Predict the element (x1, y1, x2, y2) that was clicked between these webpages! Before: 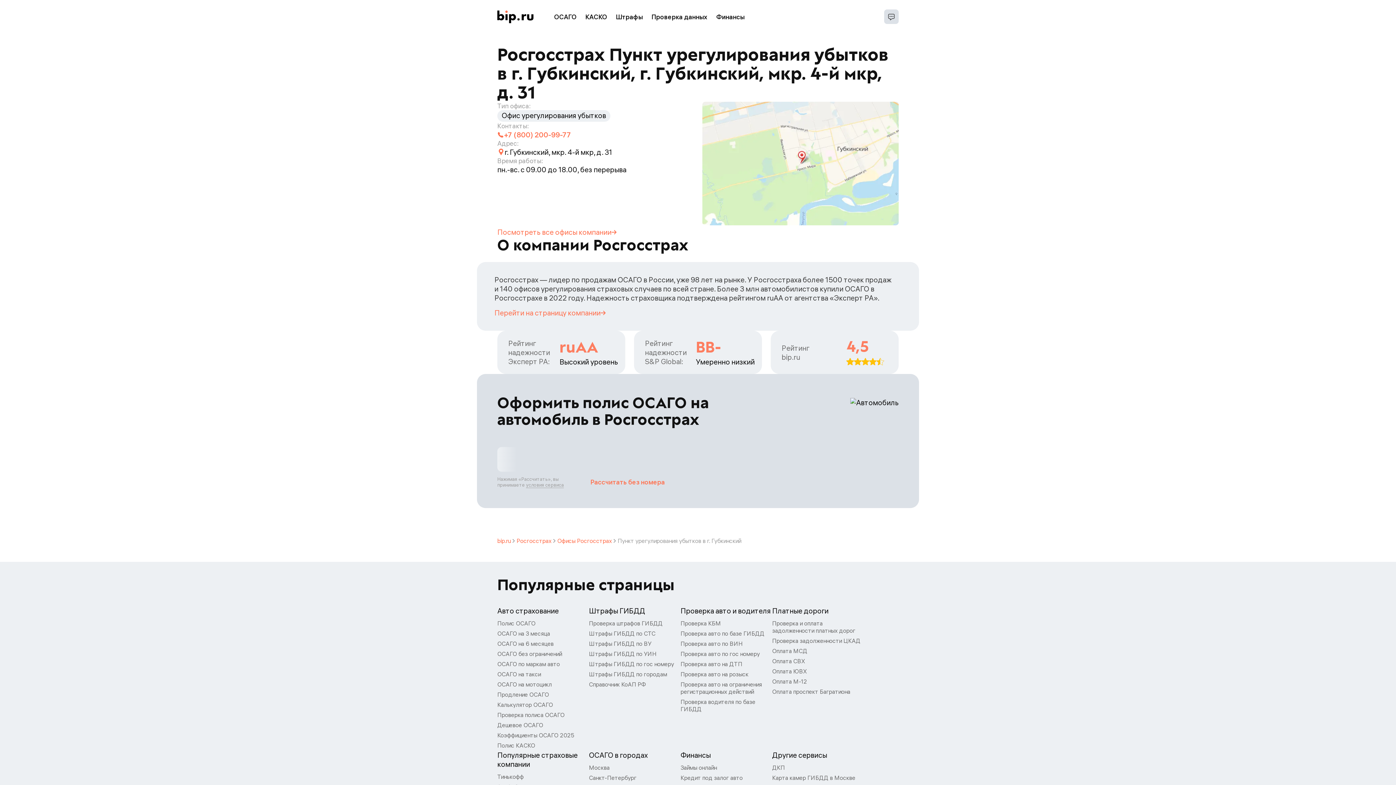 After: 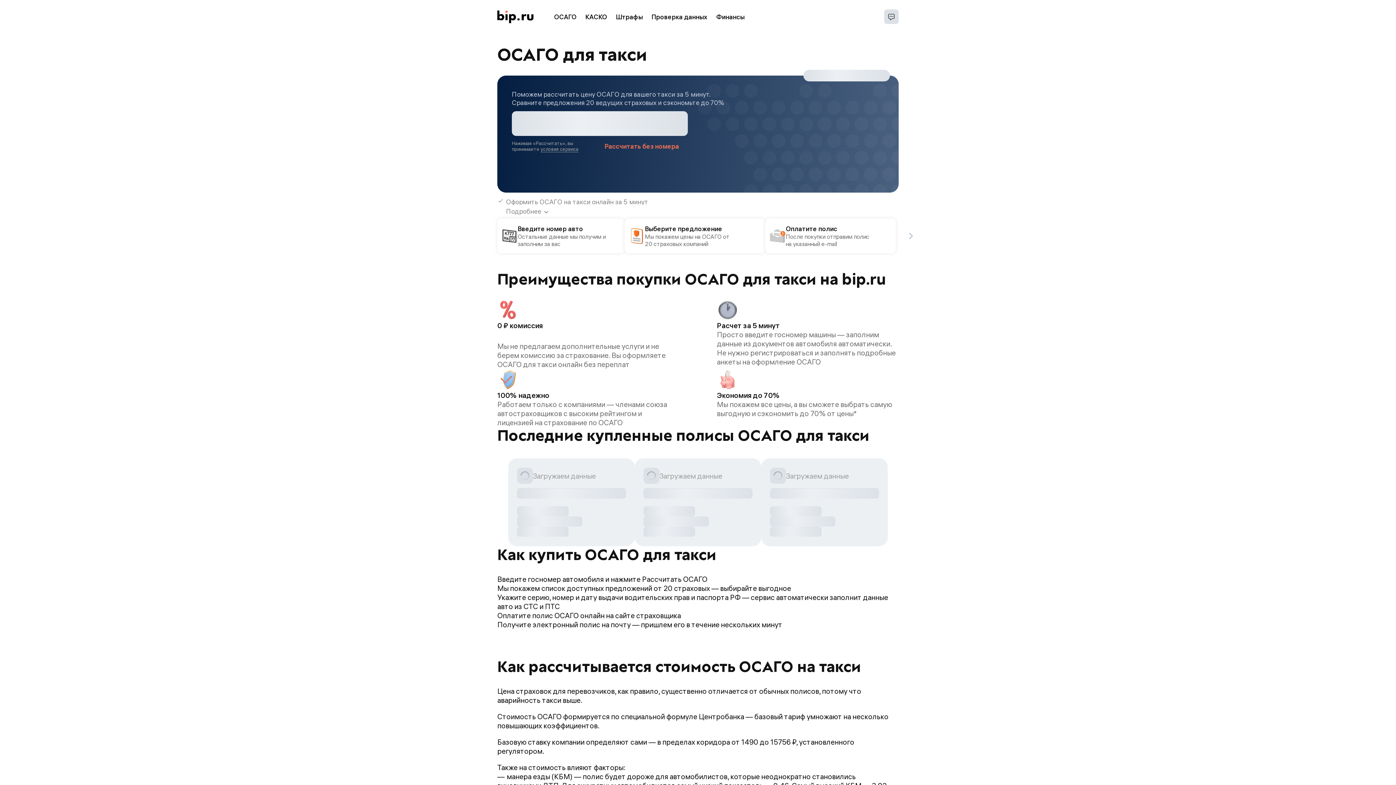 Action: bbox: (497, 669, 541, 679) label: ОСАГО на такси